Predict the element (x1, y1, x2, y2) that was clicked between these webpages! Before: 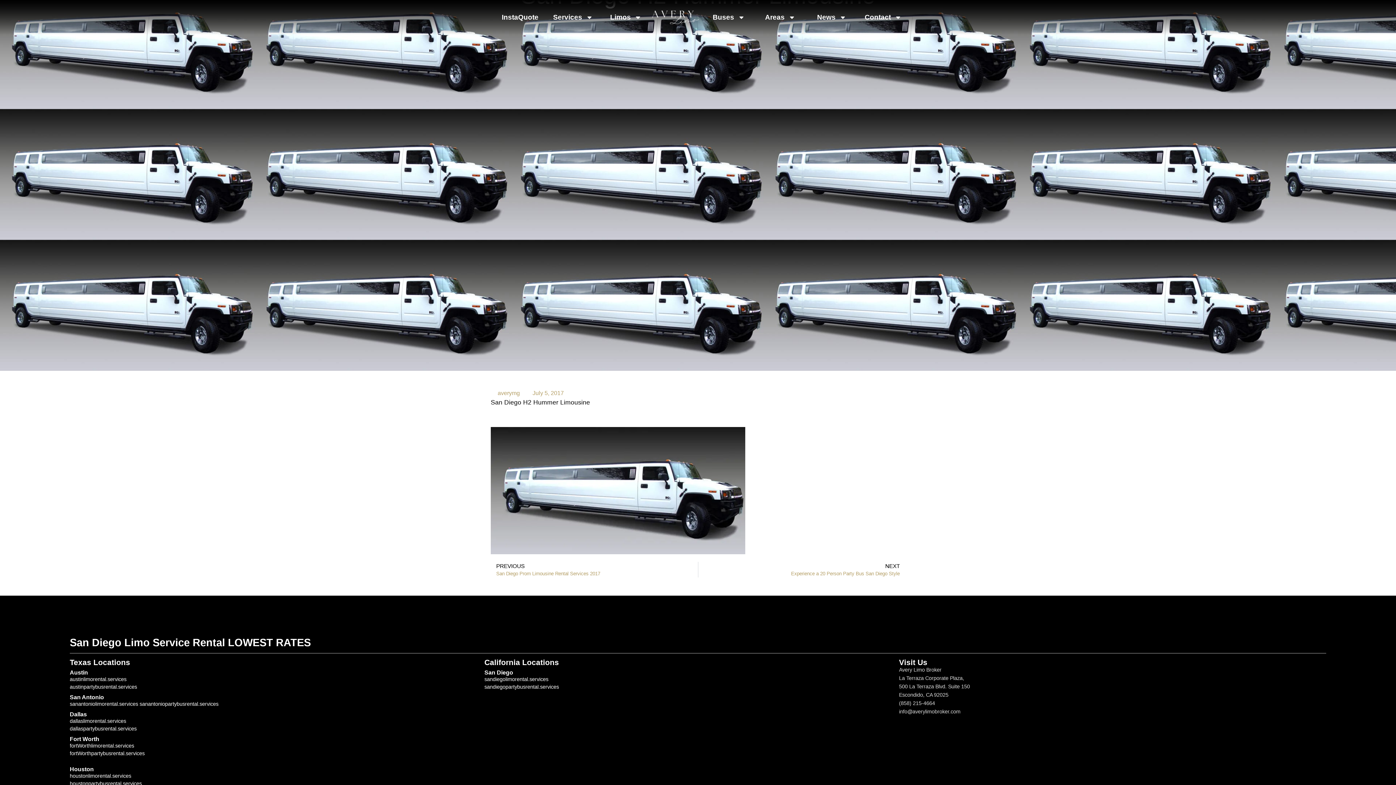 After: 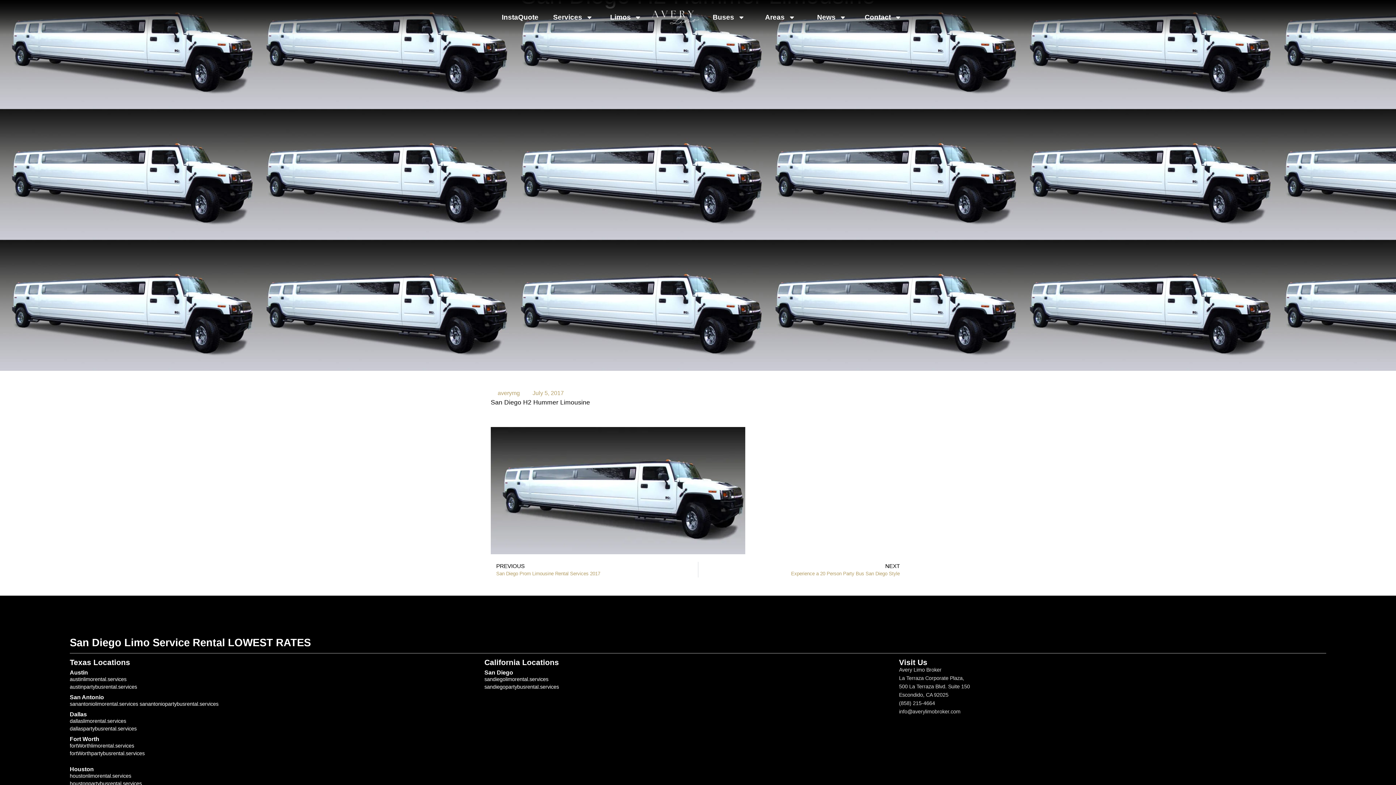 Action: label: info@averylimobroker.com bbox: (899, 708, 1326, 716)